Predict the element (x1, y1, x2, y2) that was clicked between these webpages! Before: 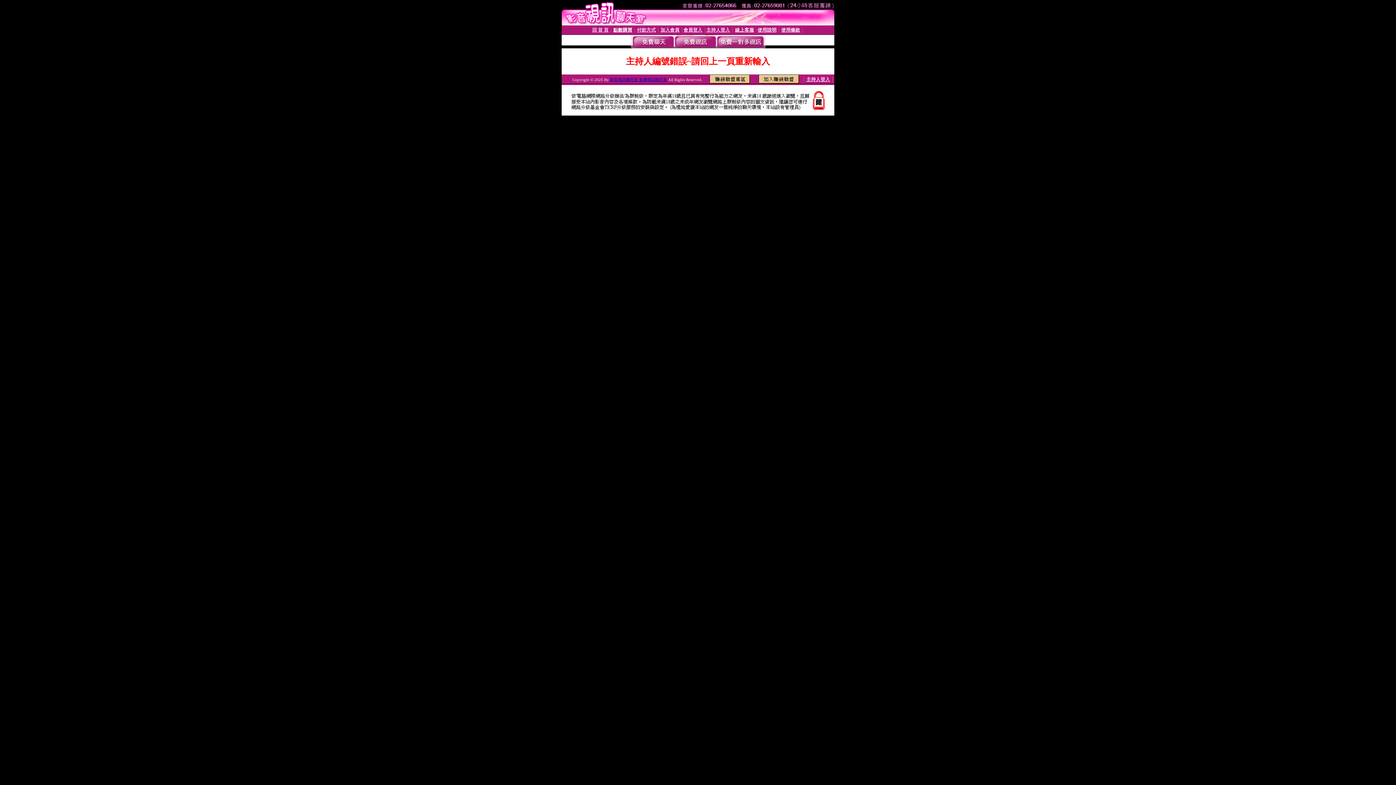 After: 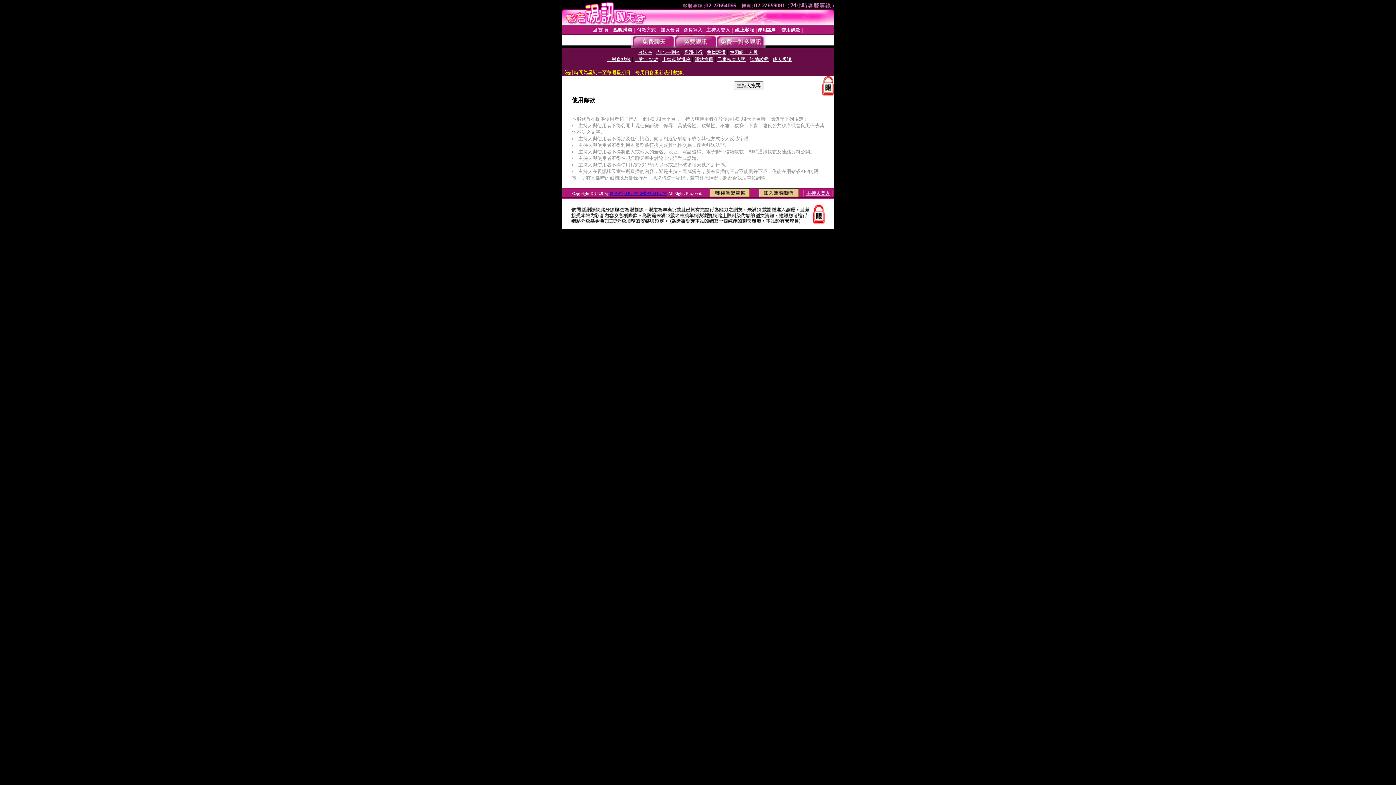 Action: bbox: (781, 27, 800, 32) label: 使用條款